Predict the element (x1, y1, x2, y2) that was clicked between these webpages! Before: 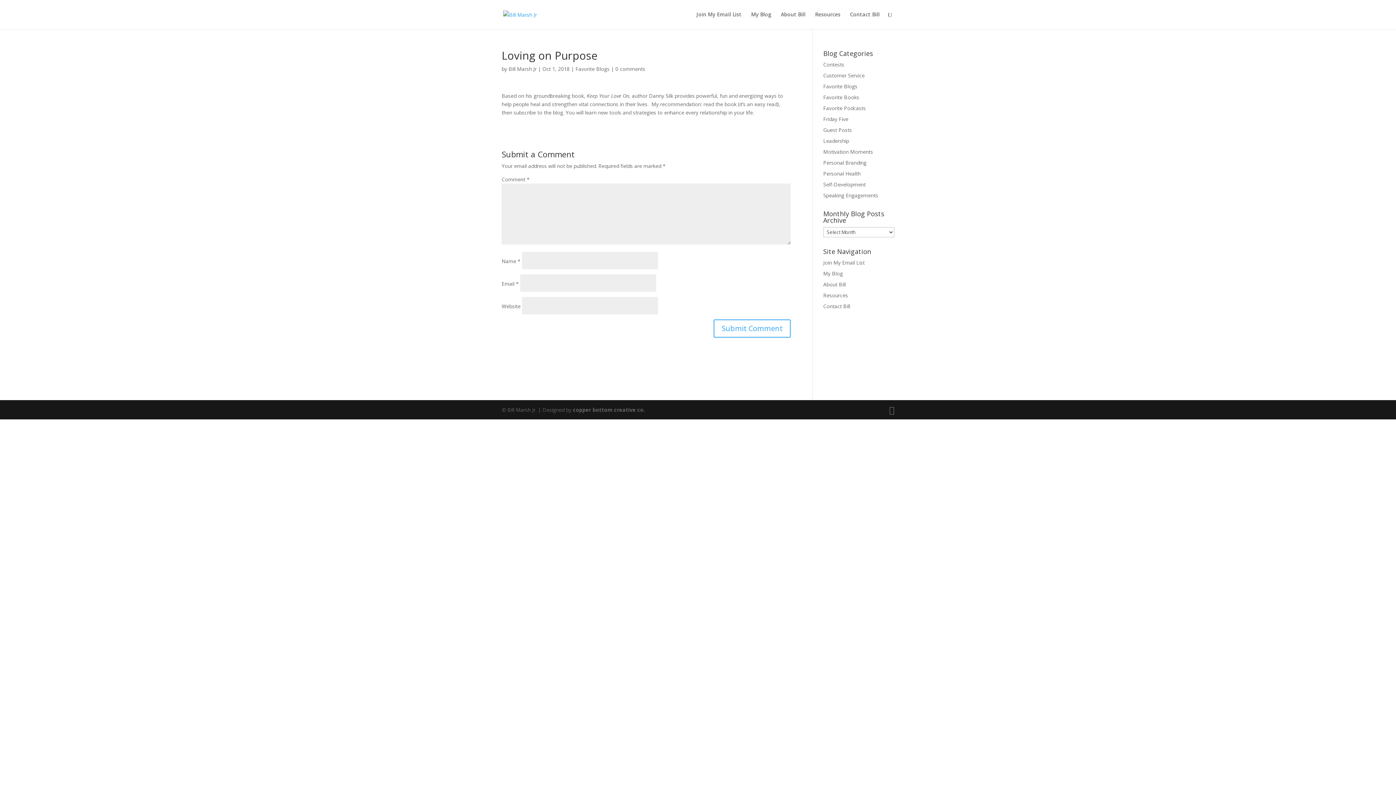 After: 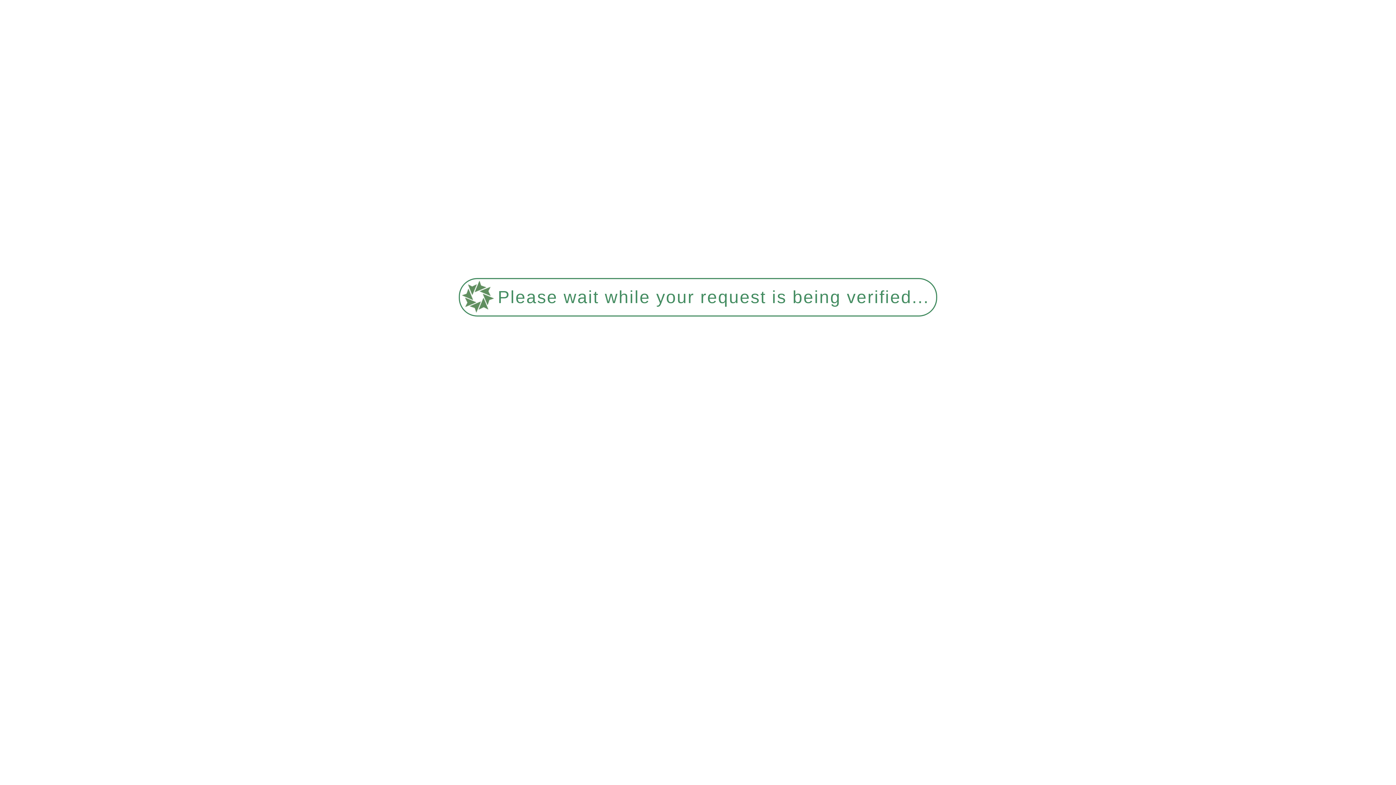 Action: bbox: (823, 93, 859, 100) label: Favorite Books